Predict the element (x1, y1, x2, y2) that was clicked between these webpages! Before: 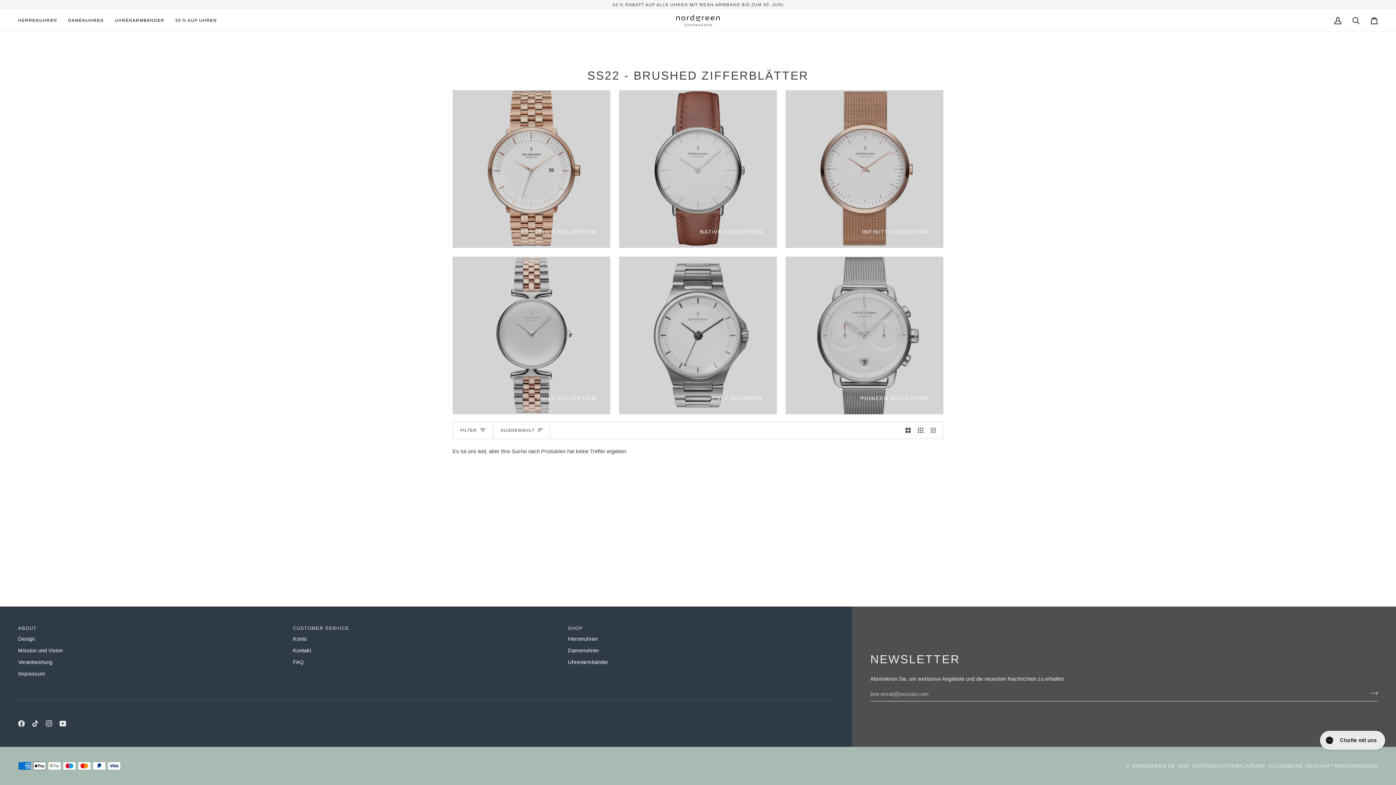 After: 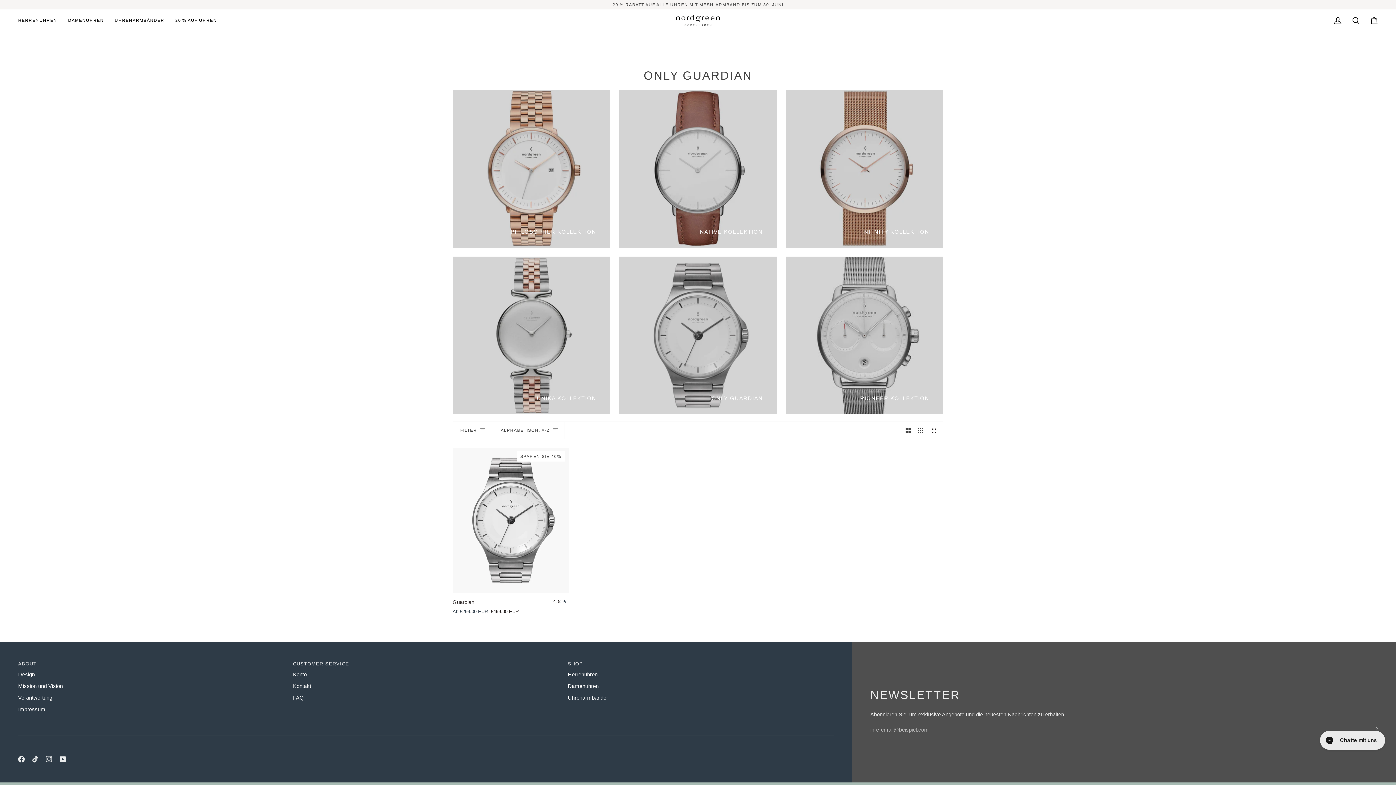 Action: label: ONLY GUARDIAN bbox: (619, 256, 777, 414)